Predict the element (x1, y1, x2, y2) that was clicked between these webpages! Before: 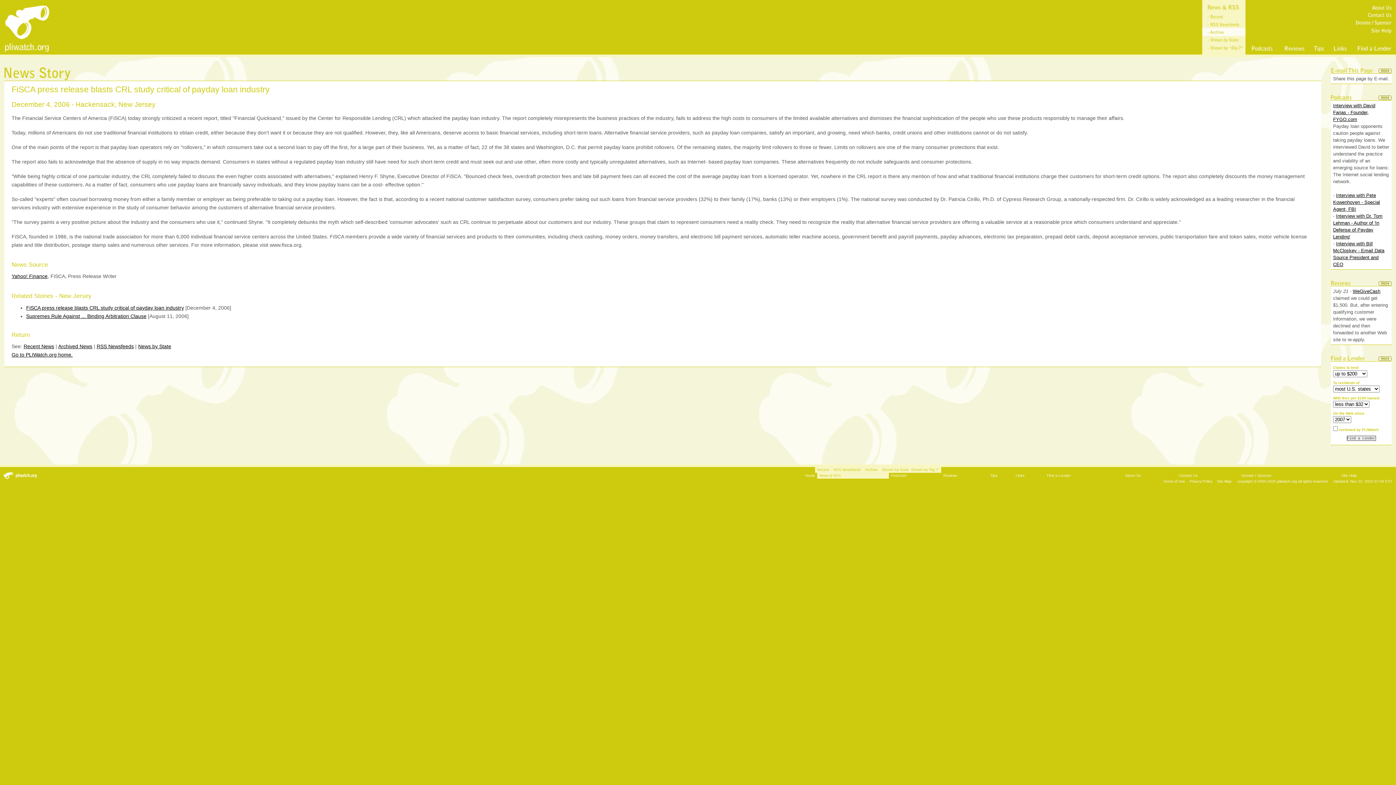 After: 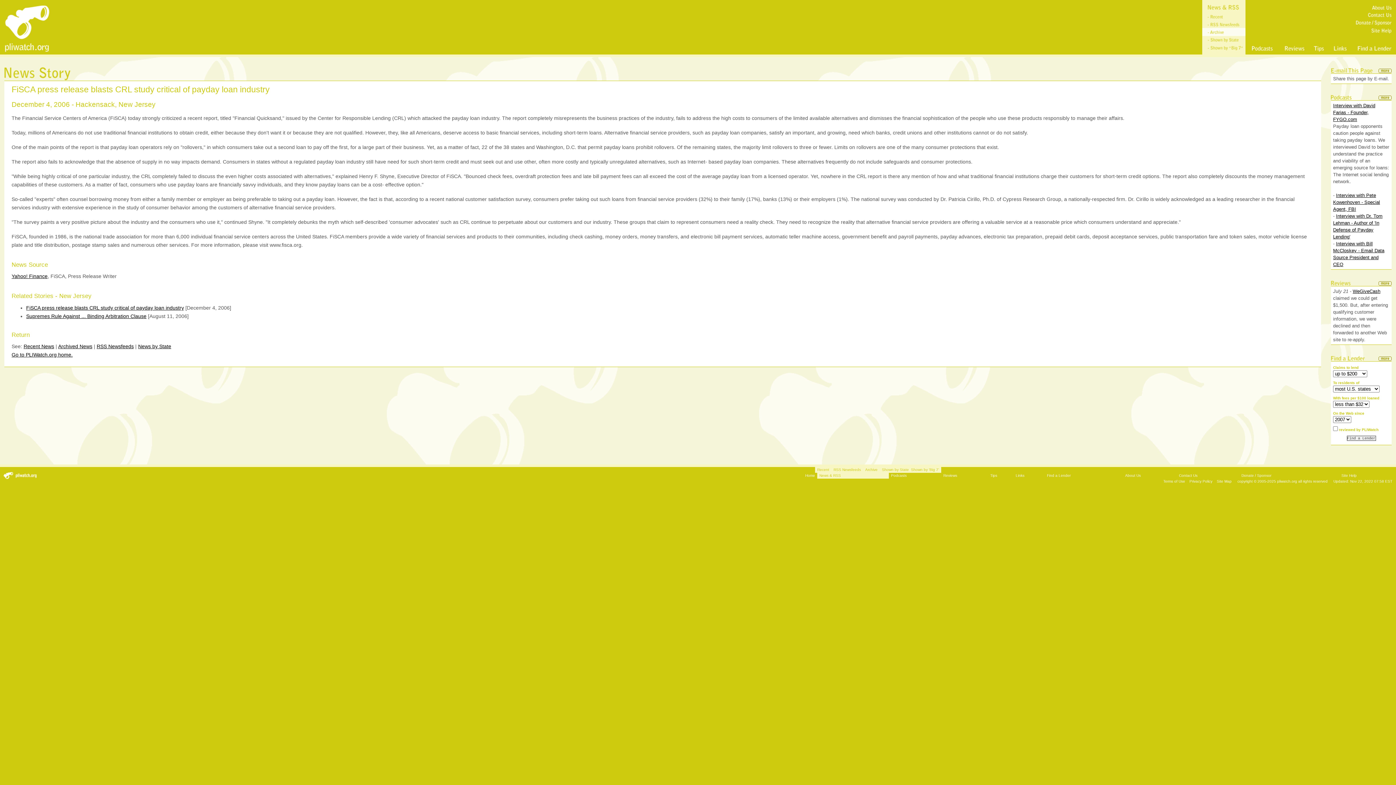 Action: label: FiSCA press release blasts CRL study critical of payday loan industry bbox: (26, 304, 184, 310)